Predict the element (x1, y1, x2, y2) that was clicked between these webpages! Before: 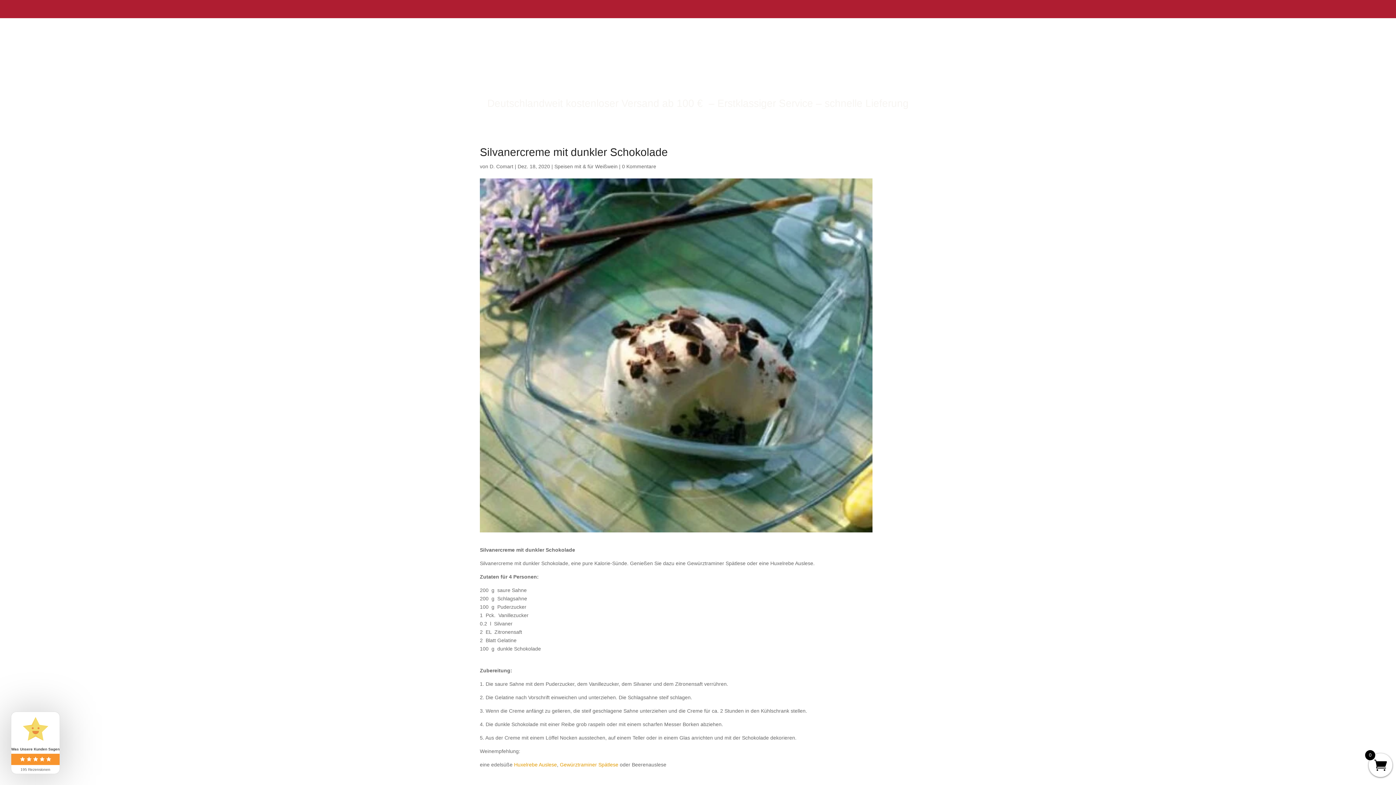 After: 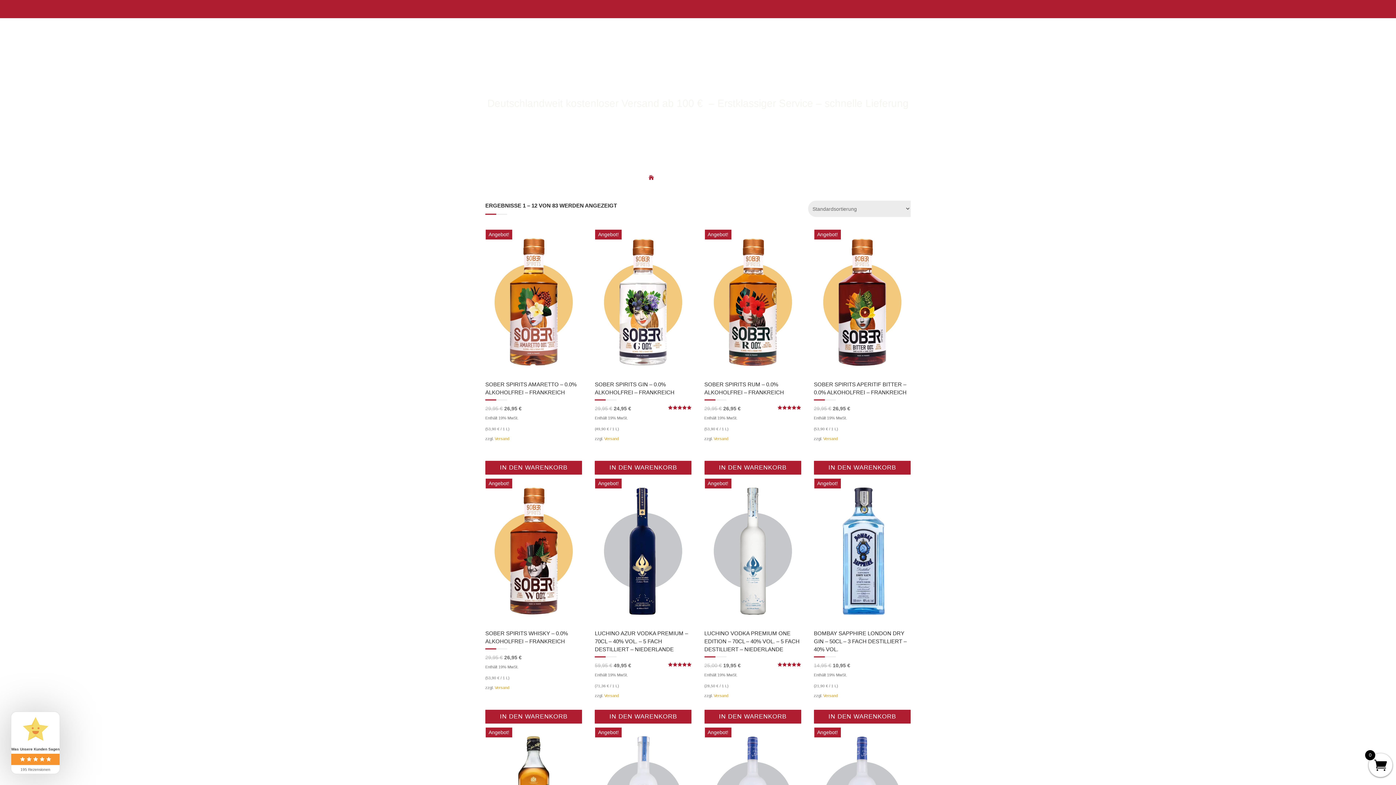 Action: label: Spirituosen & Liköre bbox: (631, 58, 678, 66)